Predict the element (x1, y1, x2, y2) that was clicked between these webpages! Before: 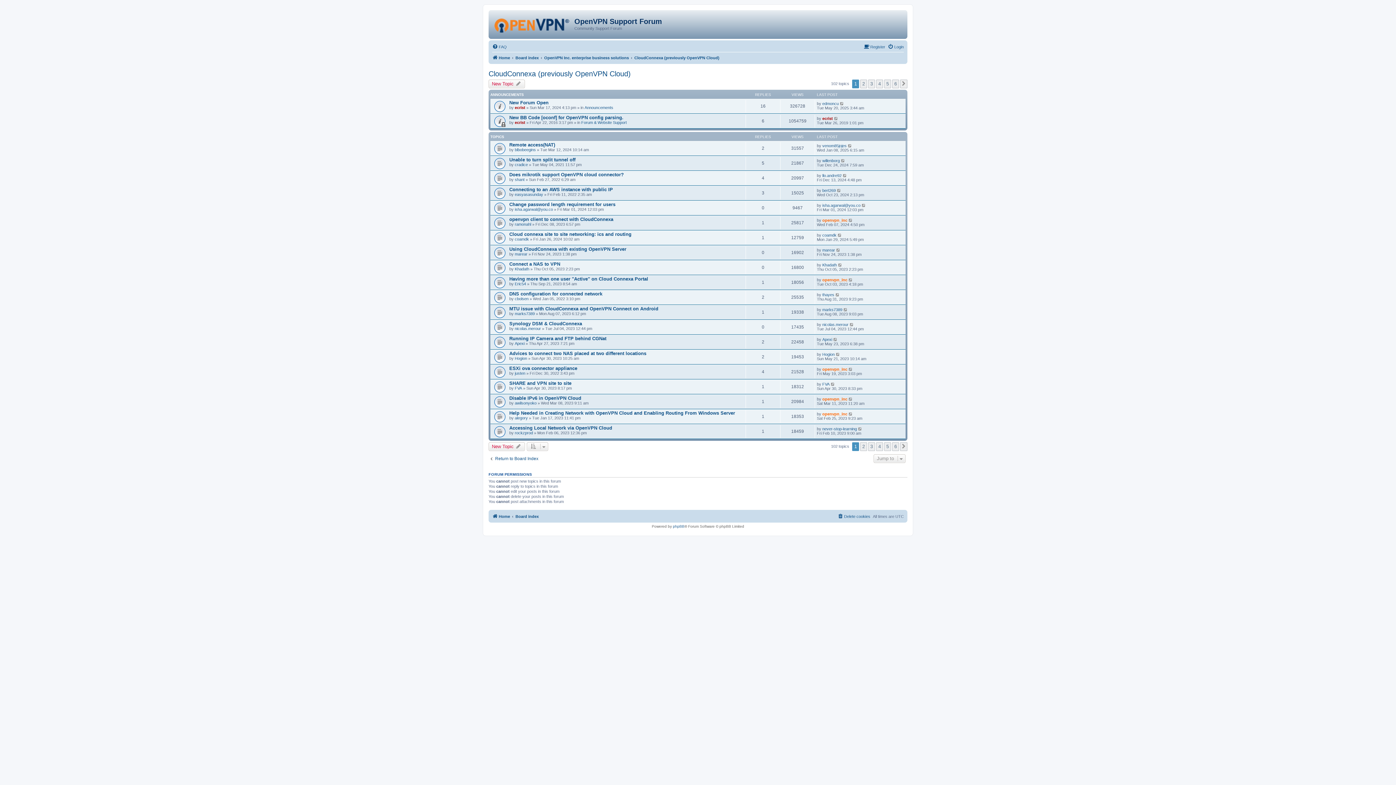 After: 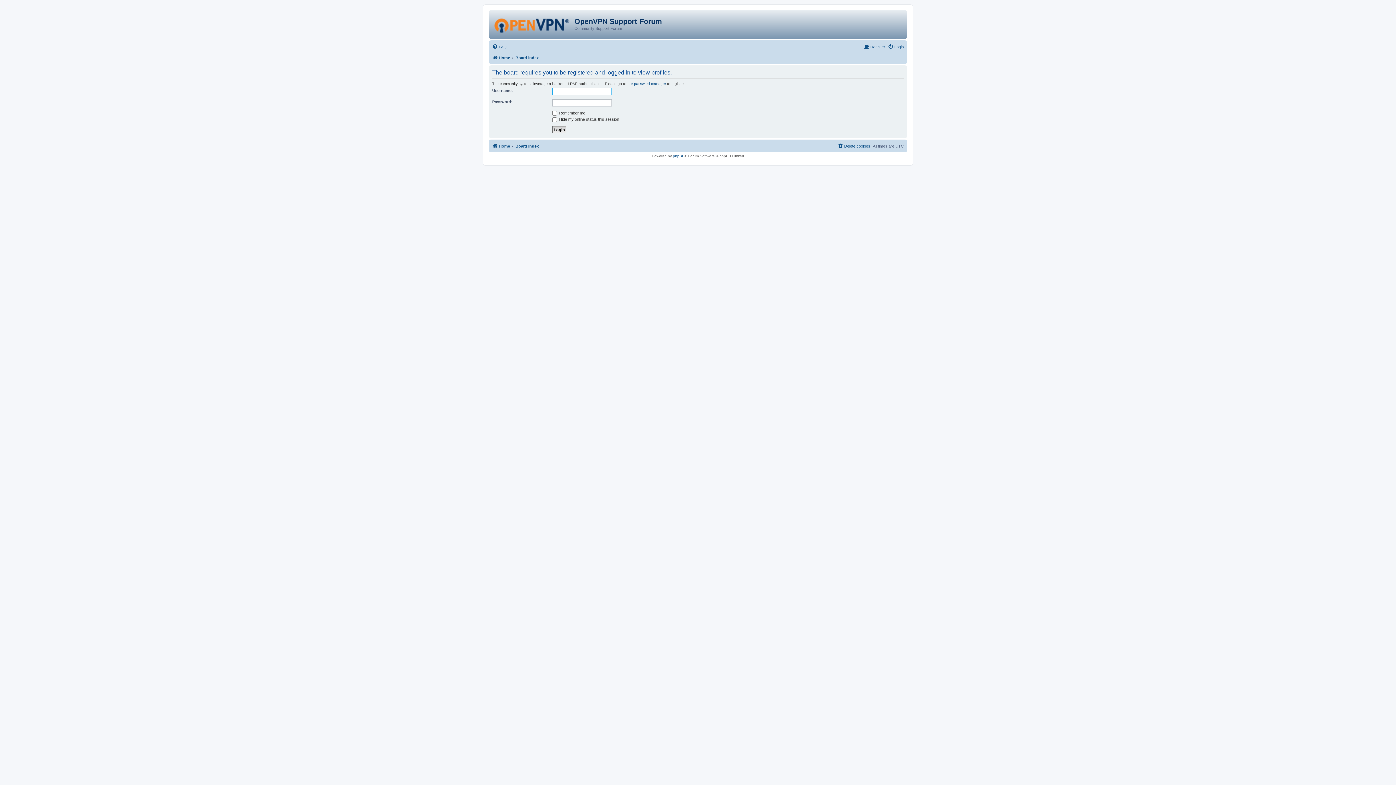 Action: bbox: (514, 296, 528, 300) label: cbolsen